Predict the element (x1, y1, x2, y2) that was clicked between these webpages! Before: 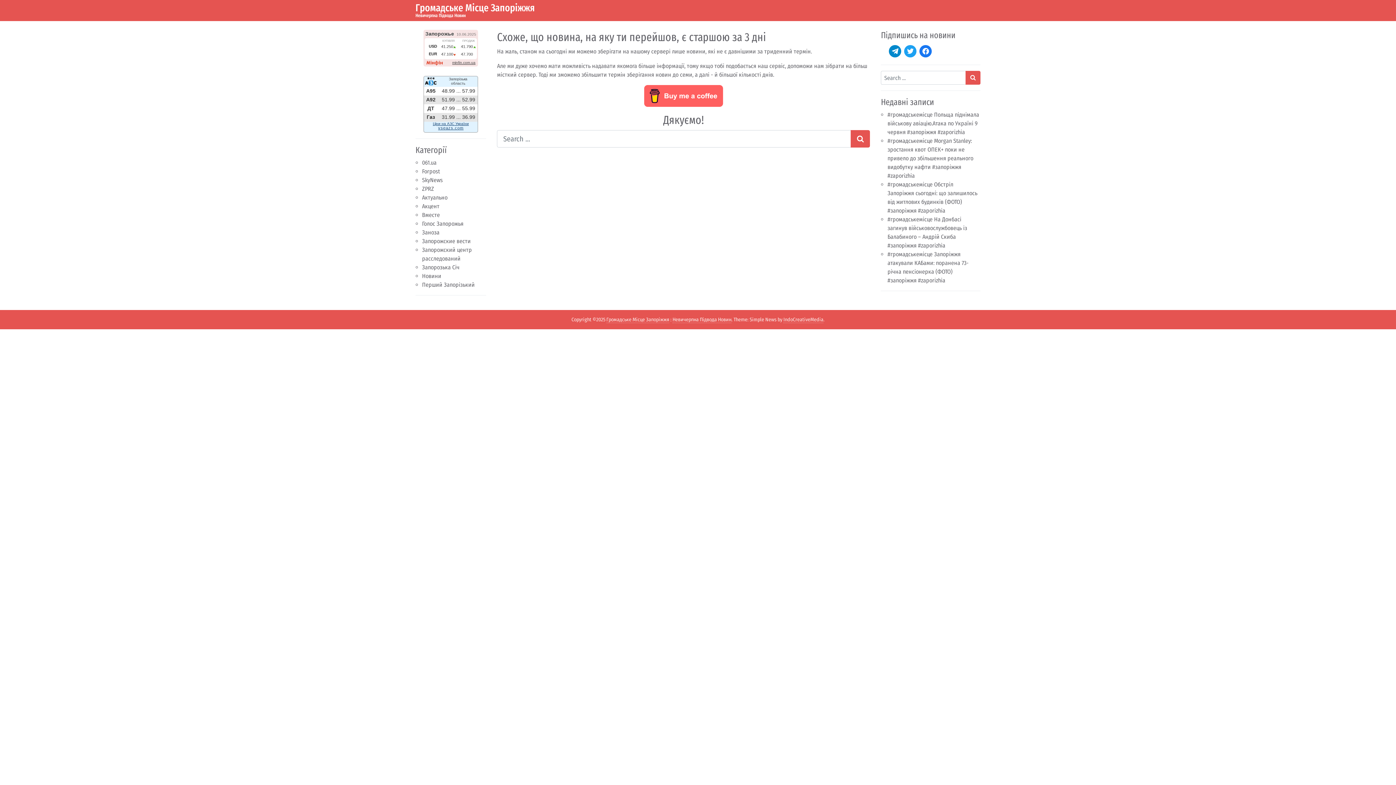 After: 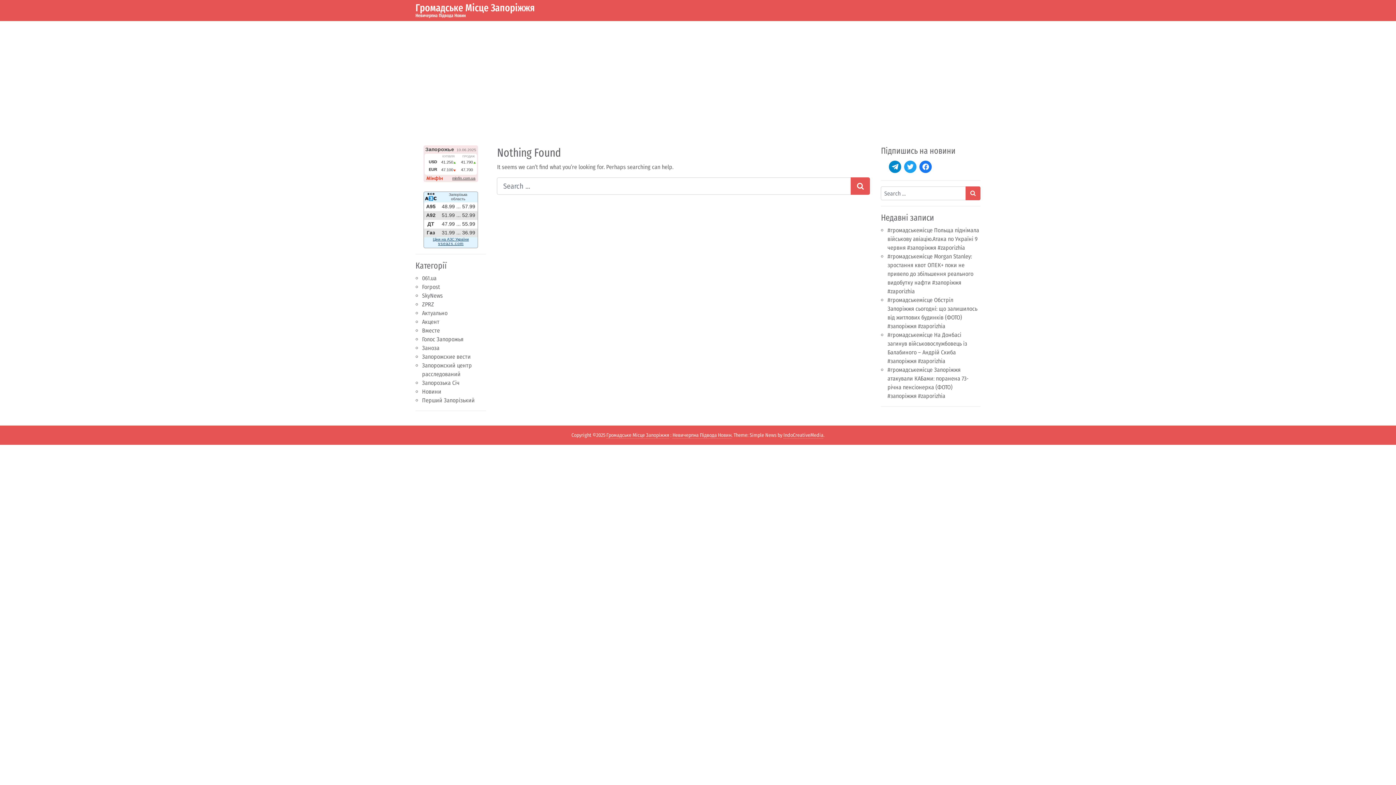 Action: bbox: (422, 194, 447, 201) label: Актуально